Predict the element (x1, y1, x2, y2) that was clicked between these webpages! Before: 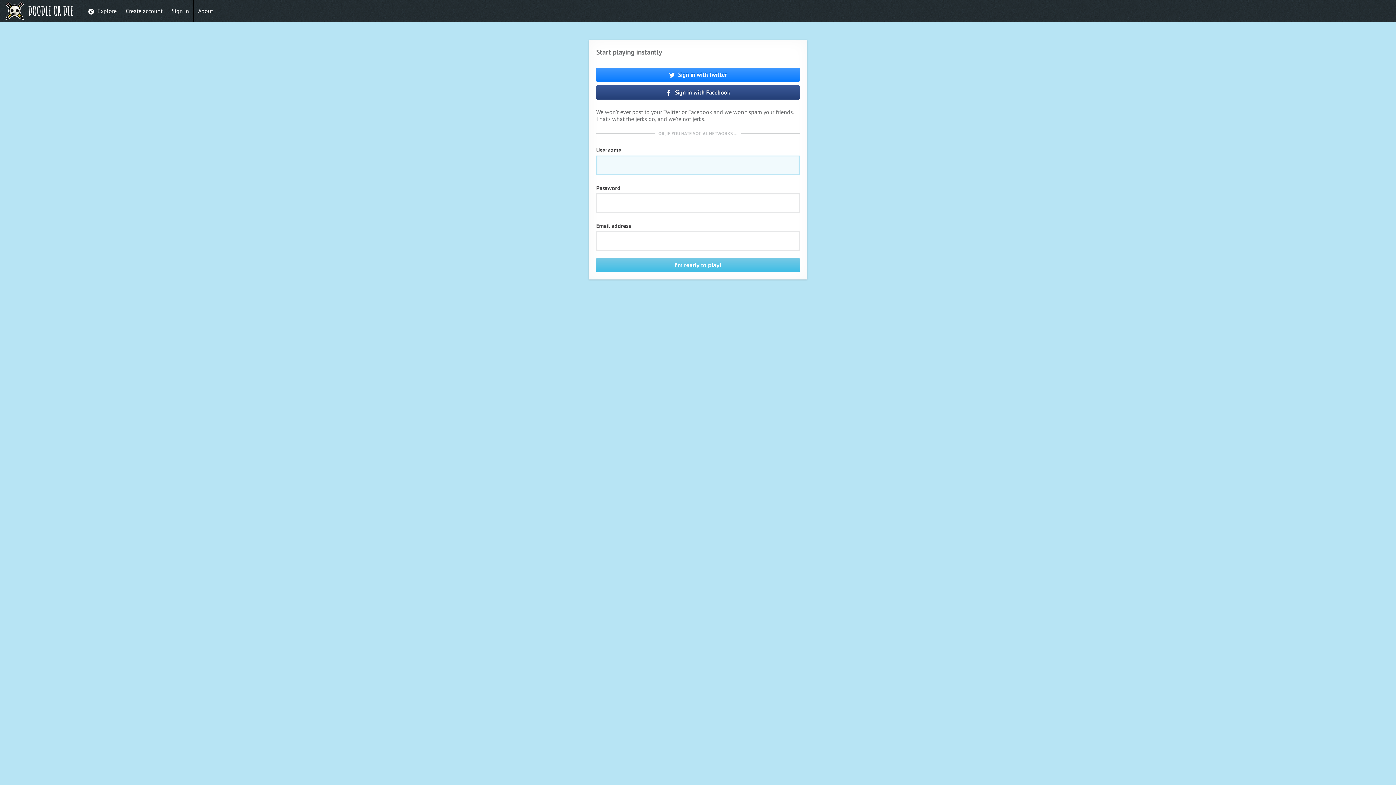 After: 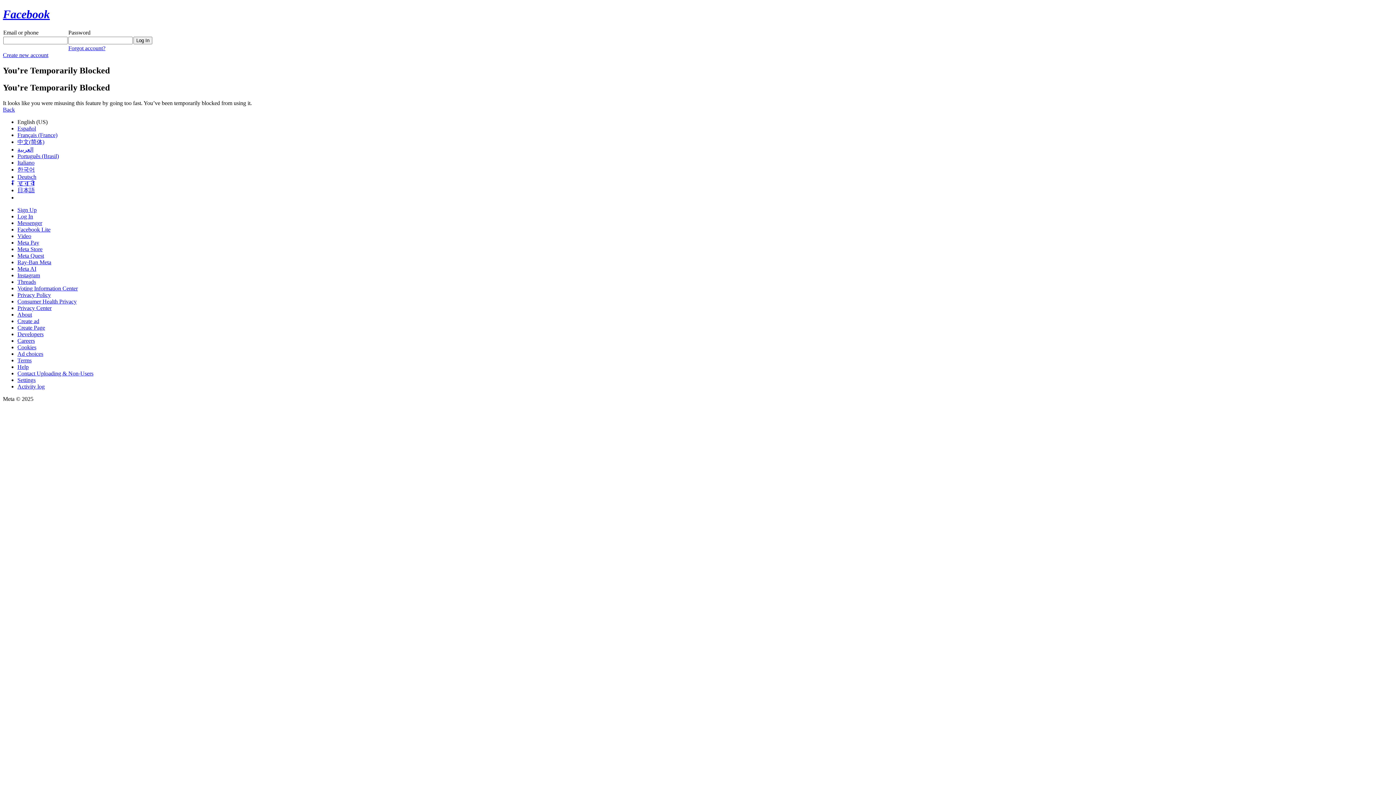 Action: label:  Sign in with Facebook bbox: (596, 85, 800, 99)